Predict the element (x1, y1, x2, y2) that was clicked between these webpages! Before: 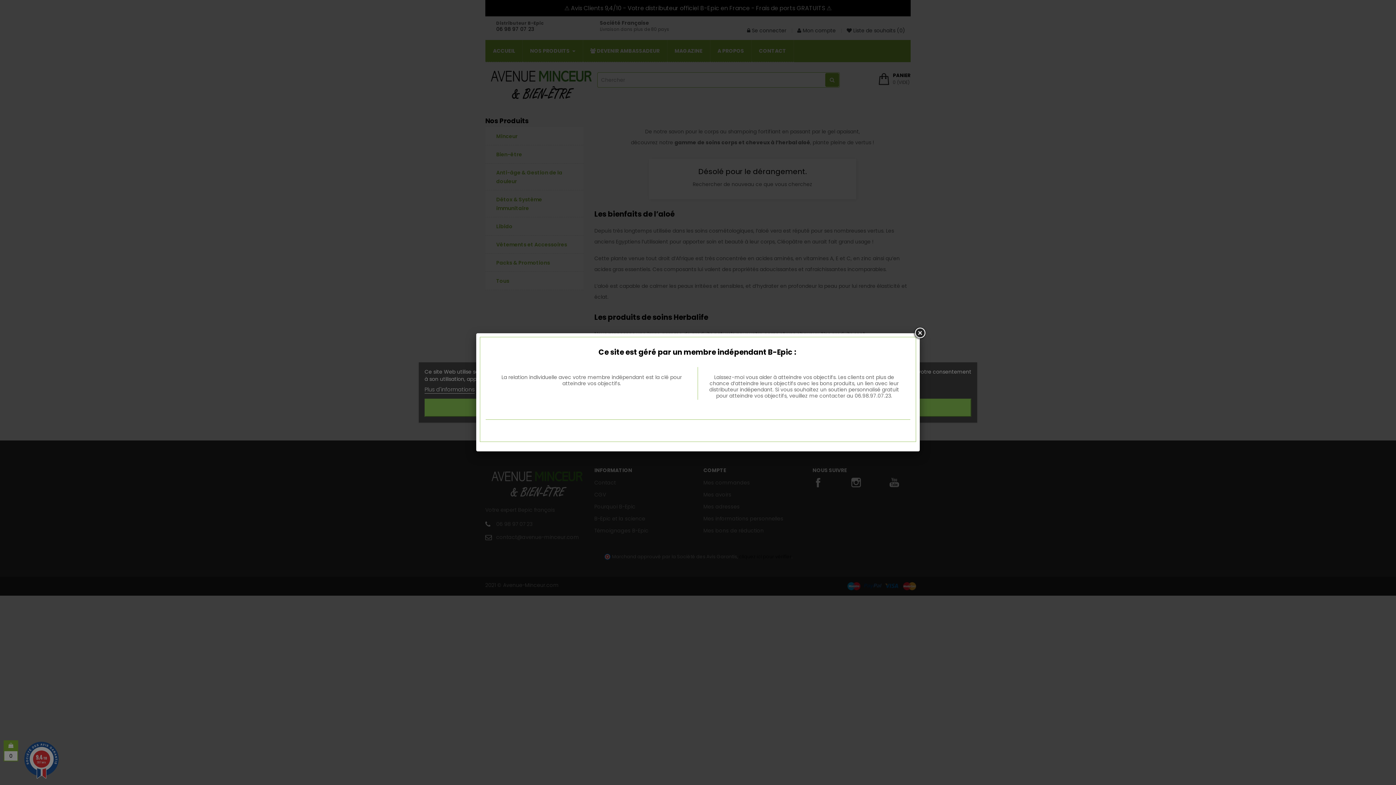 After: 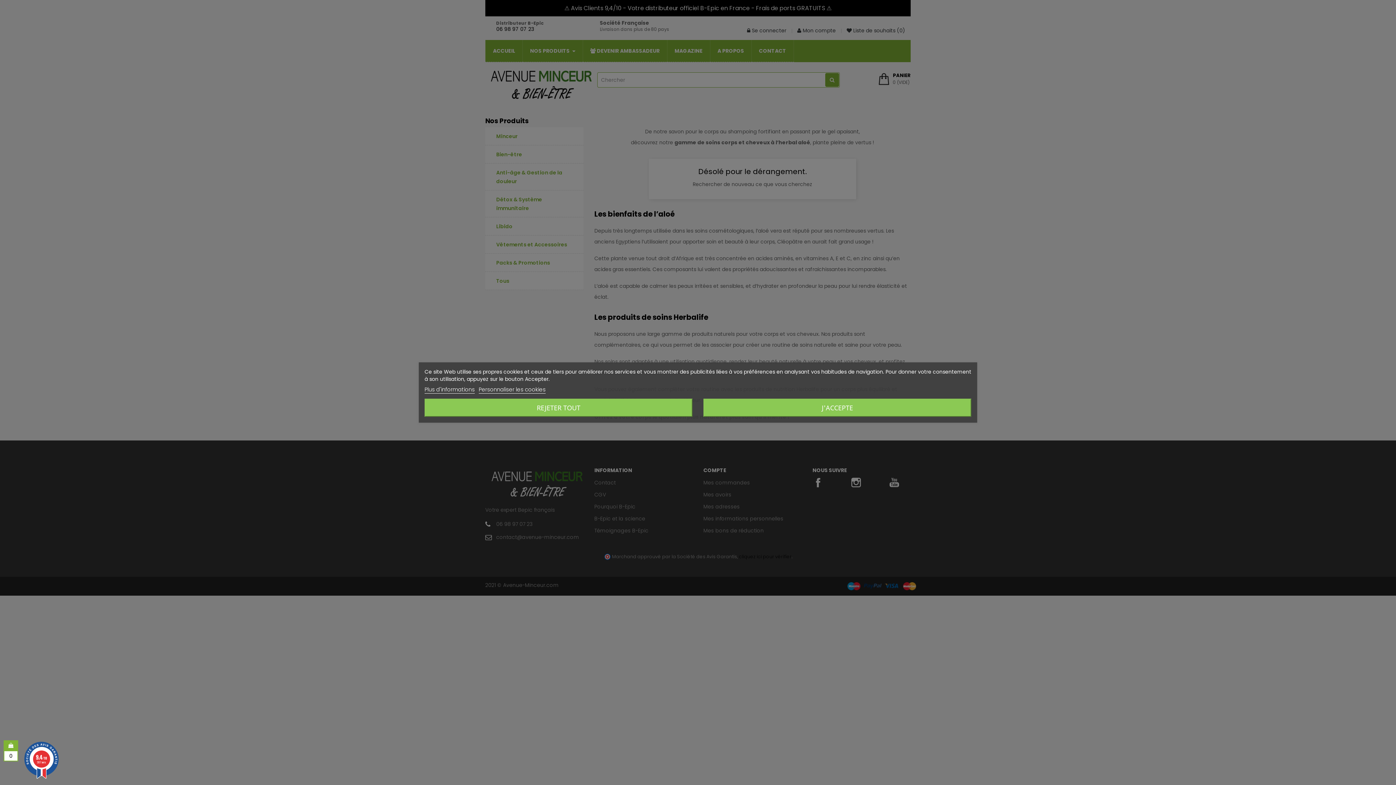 Action: bbox: (913, 326, 926, 340)